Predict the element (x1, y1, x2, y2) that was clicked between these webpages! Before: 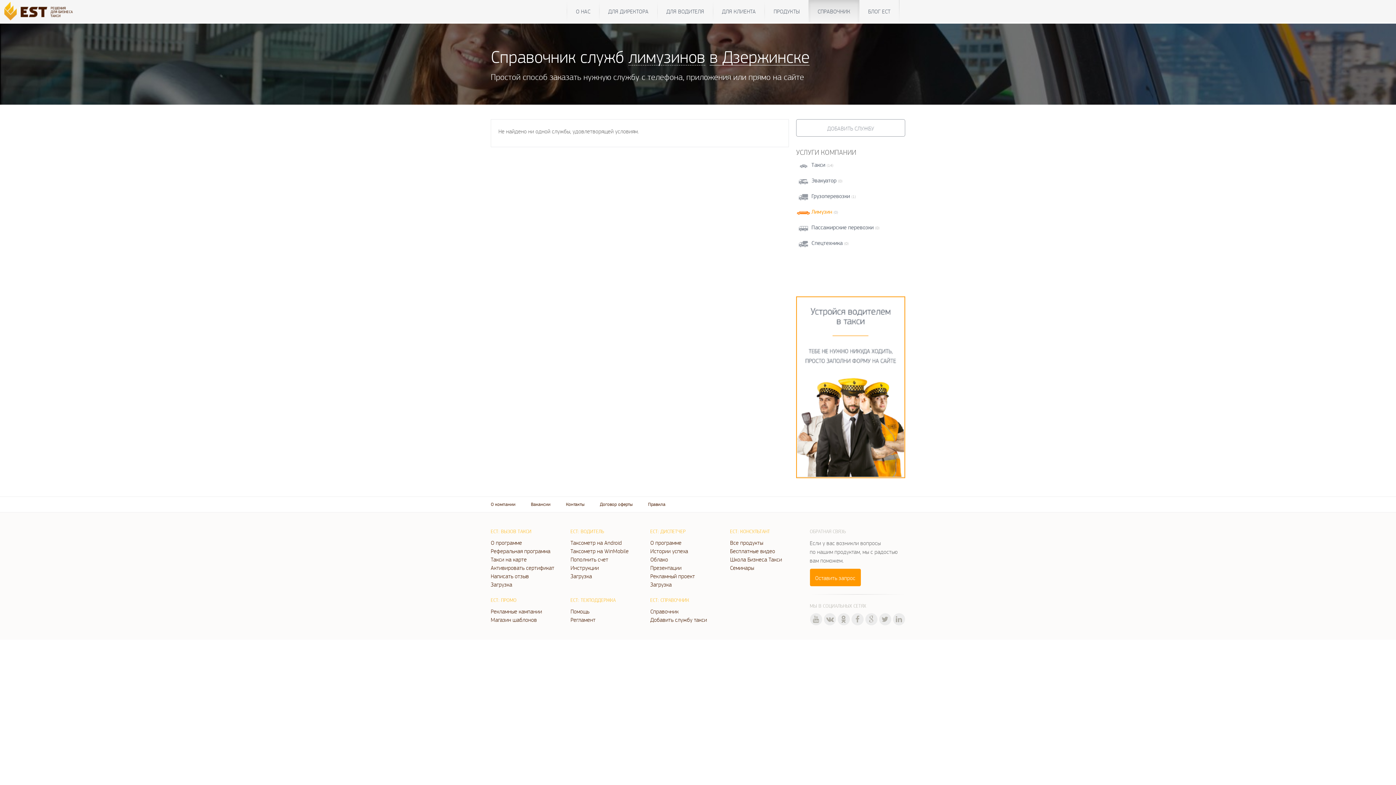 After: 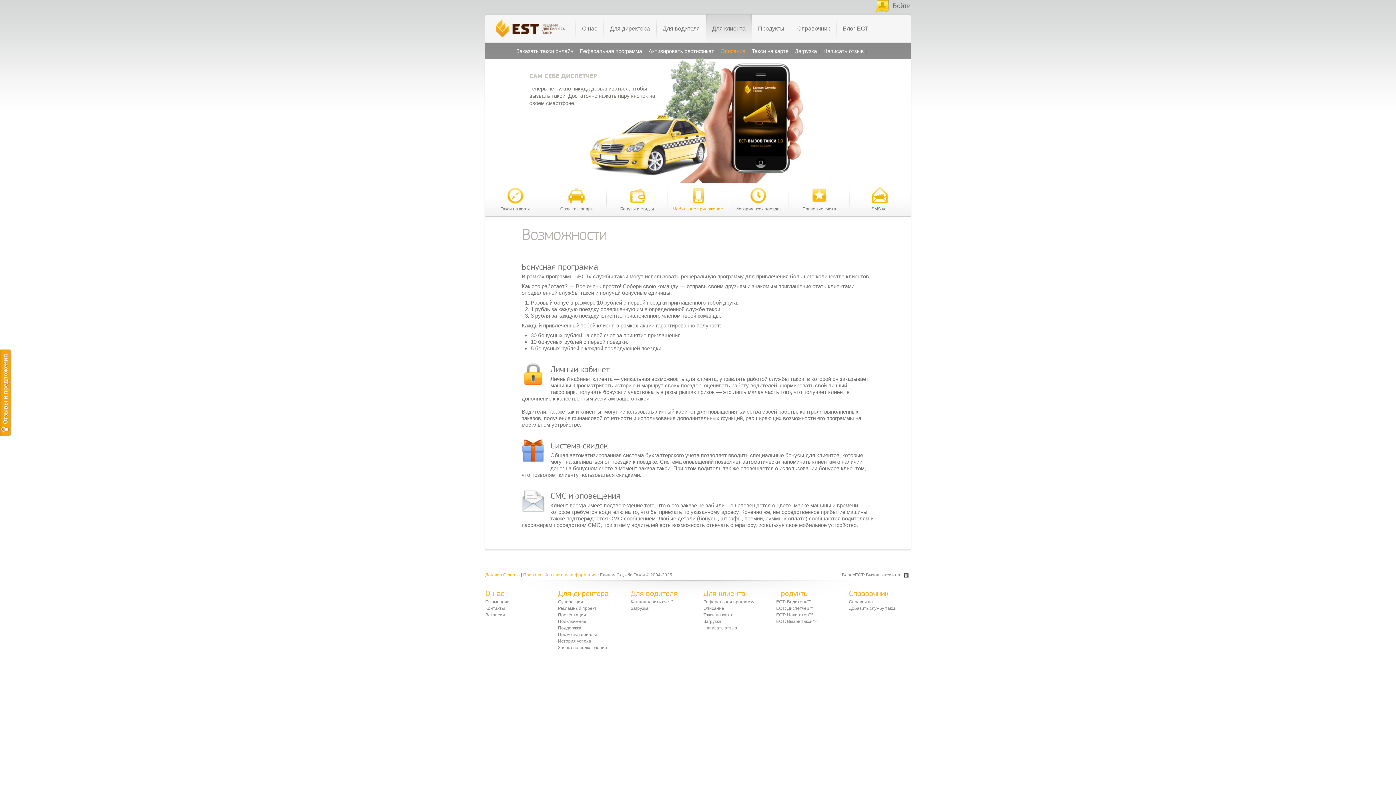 Action: bbox: (490, 538, 559, 547) label: О программе